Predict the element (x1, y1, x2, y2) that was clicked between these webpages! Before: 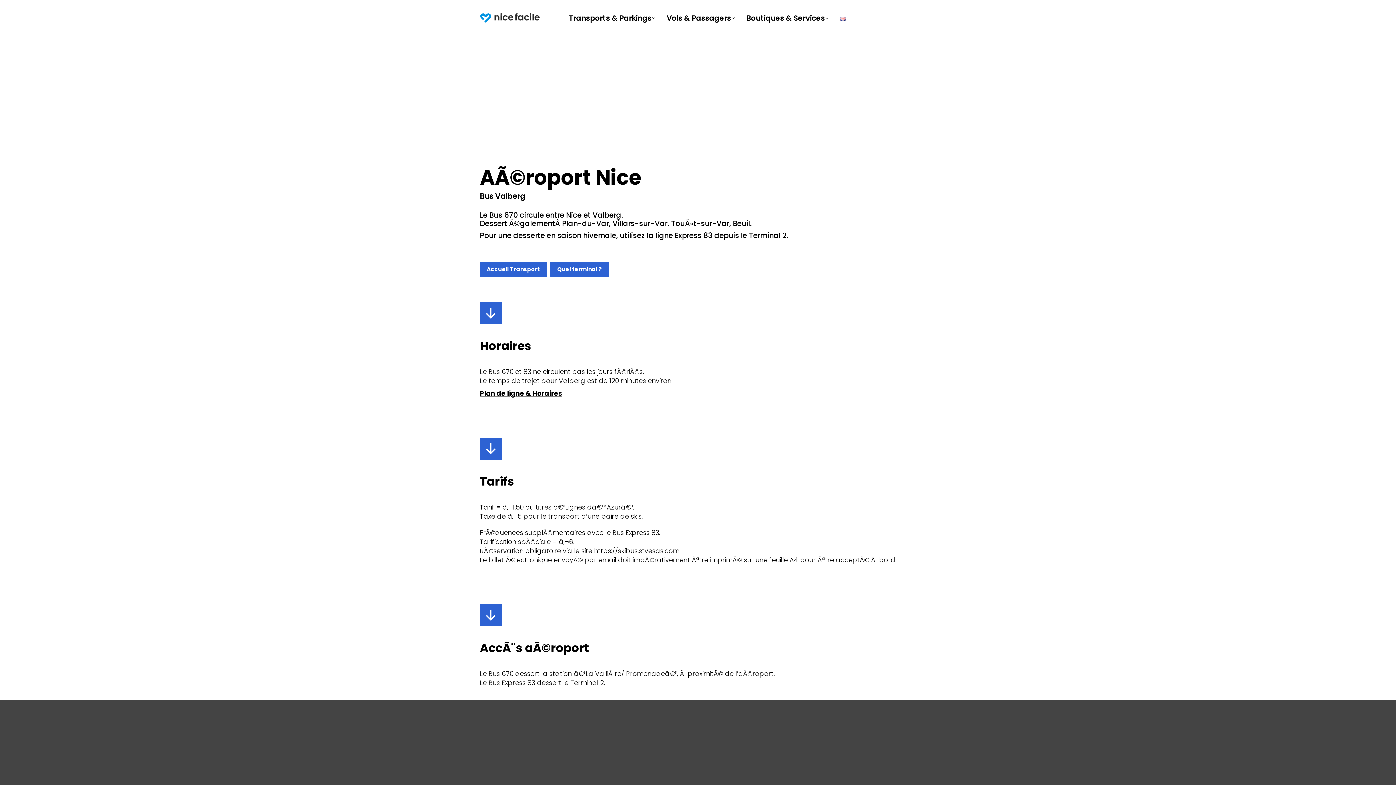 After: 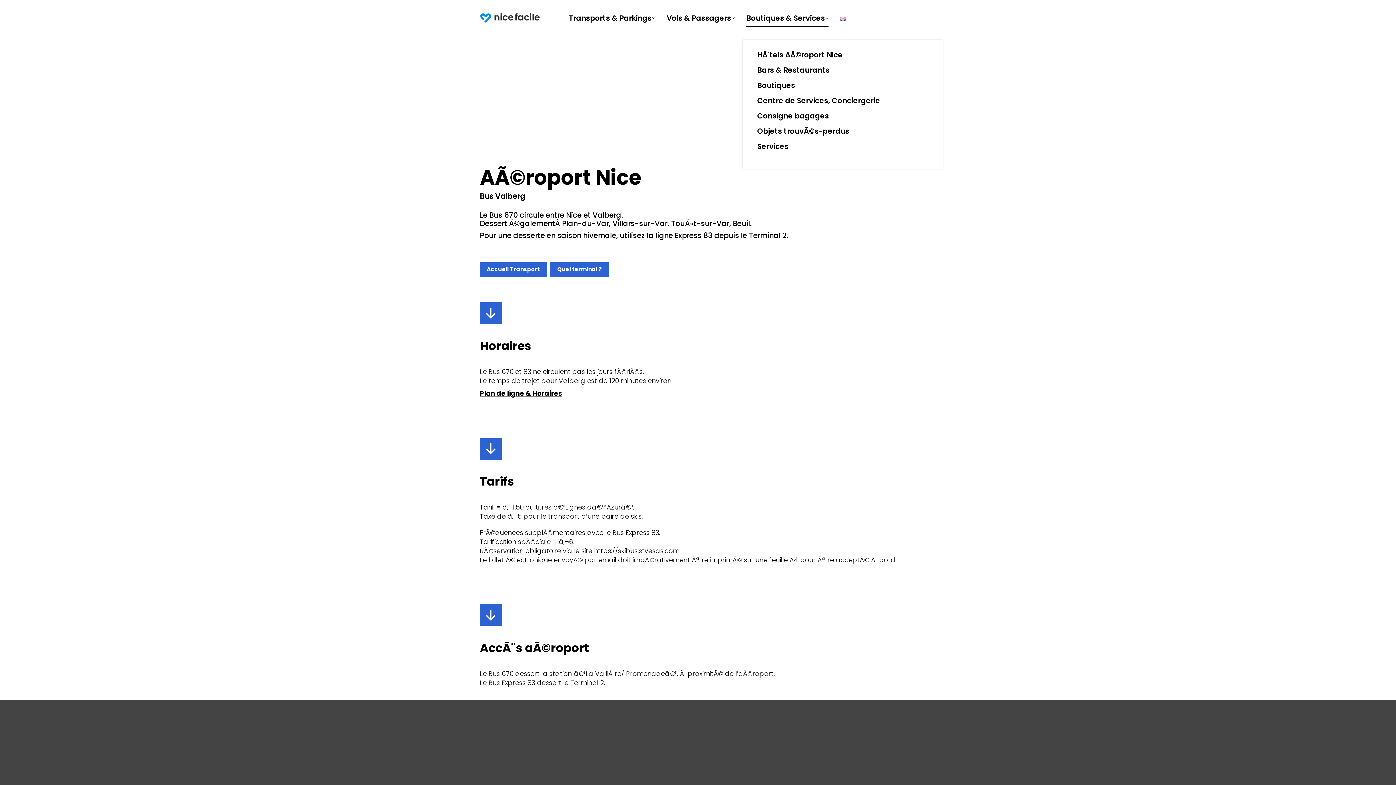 Action: bbox: (742, 7, 833, 29) label: Boutiques & Services